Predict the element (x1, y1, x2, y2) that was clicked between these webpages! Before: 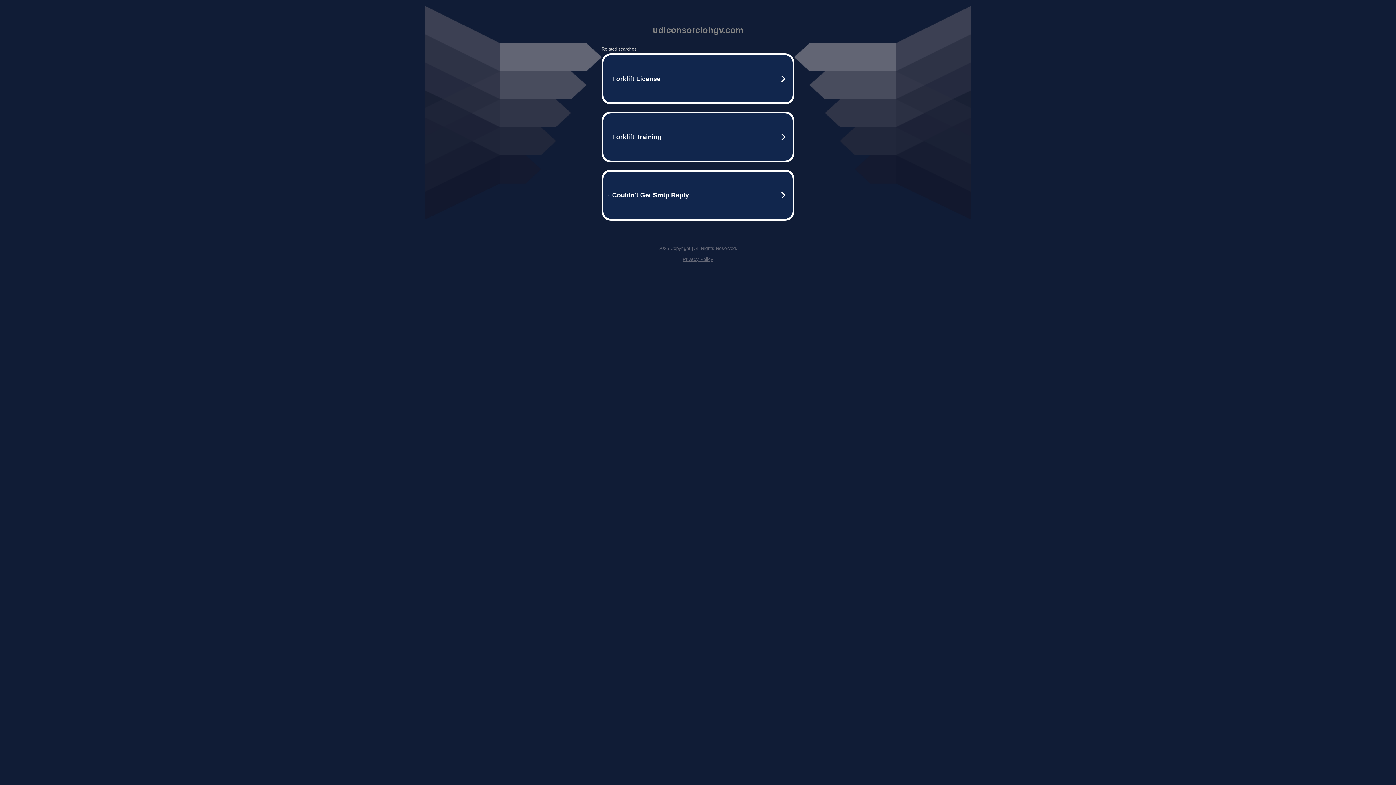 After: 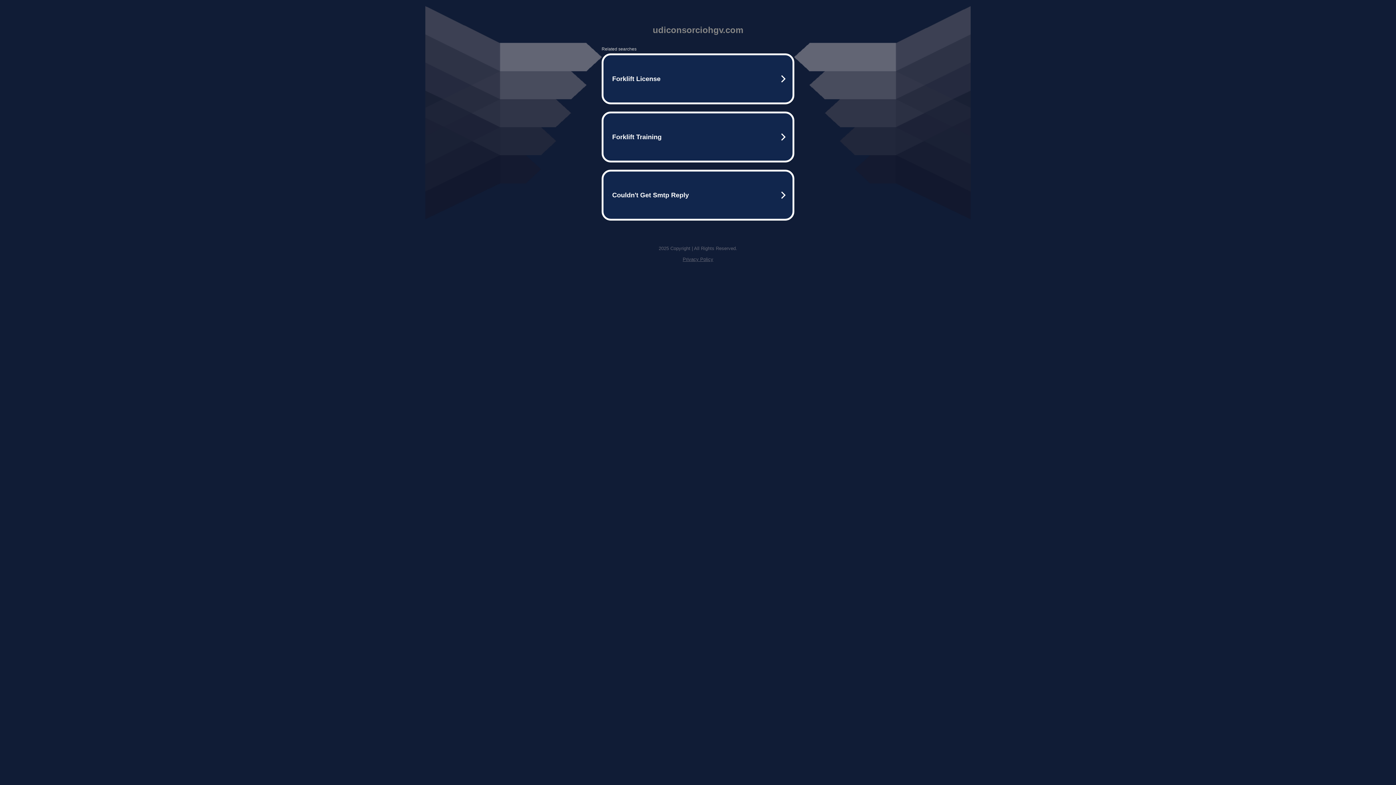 Action: bbox: (682, 256, 713, 262) label: Privacy Policy